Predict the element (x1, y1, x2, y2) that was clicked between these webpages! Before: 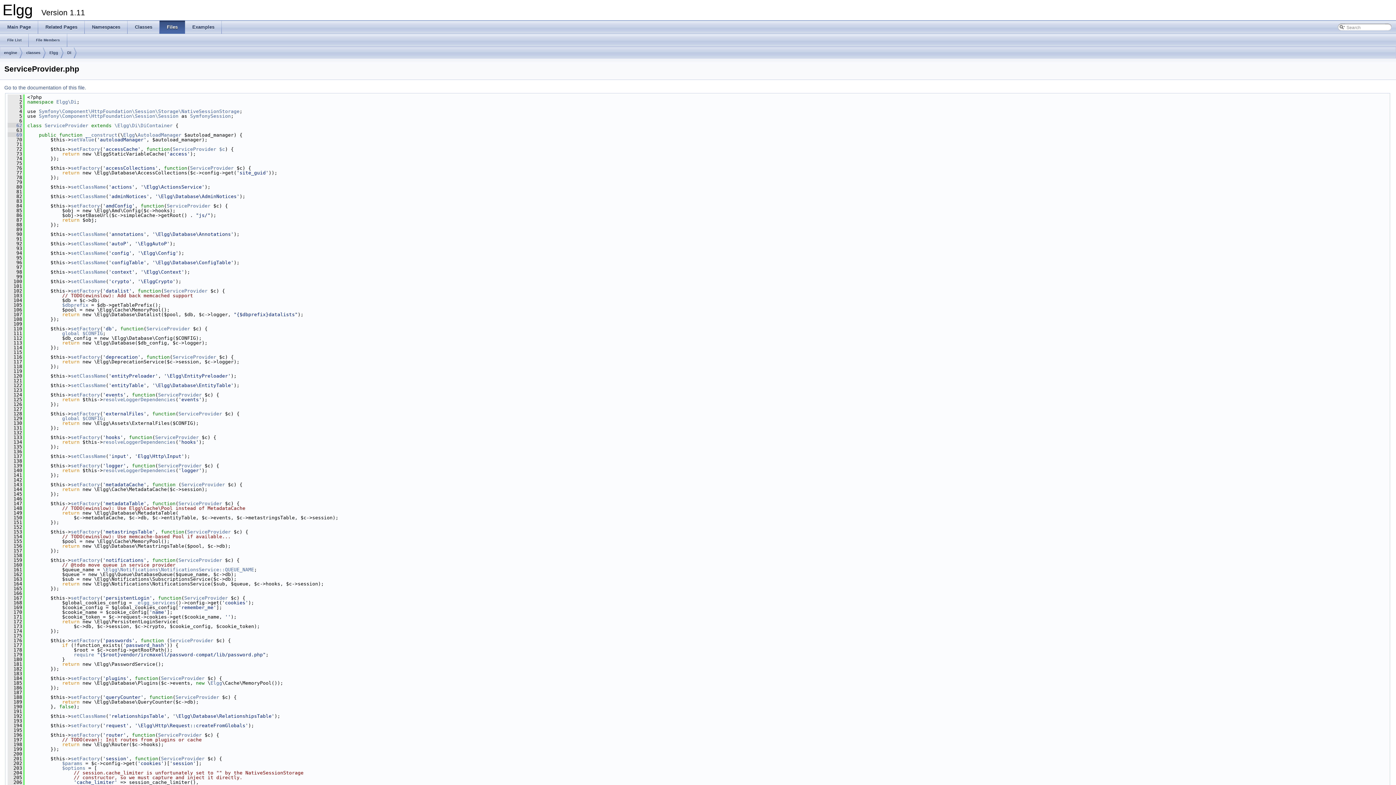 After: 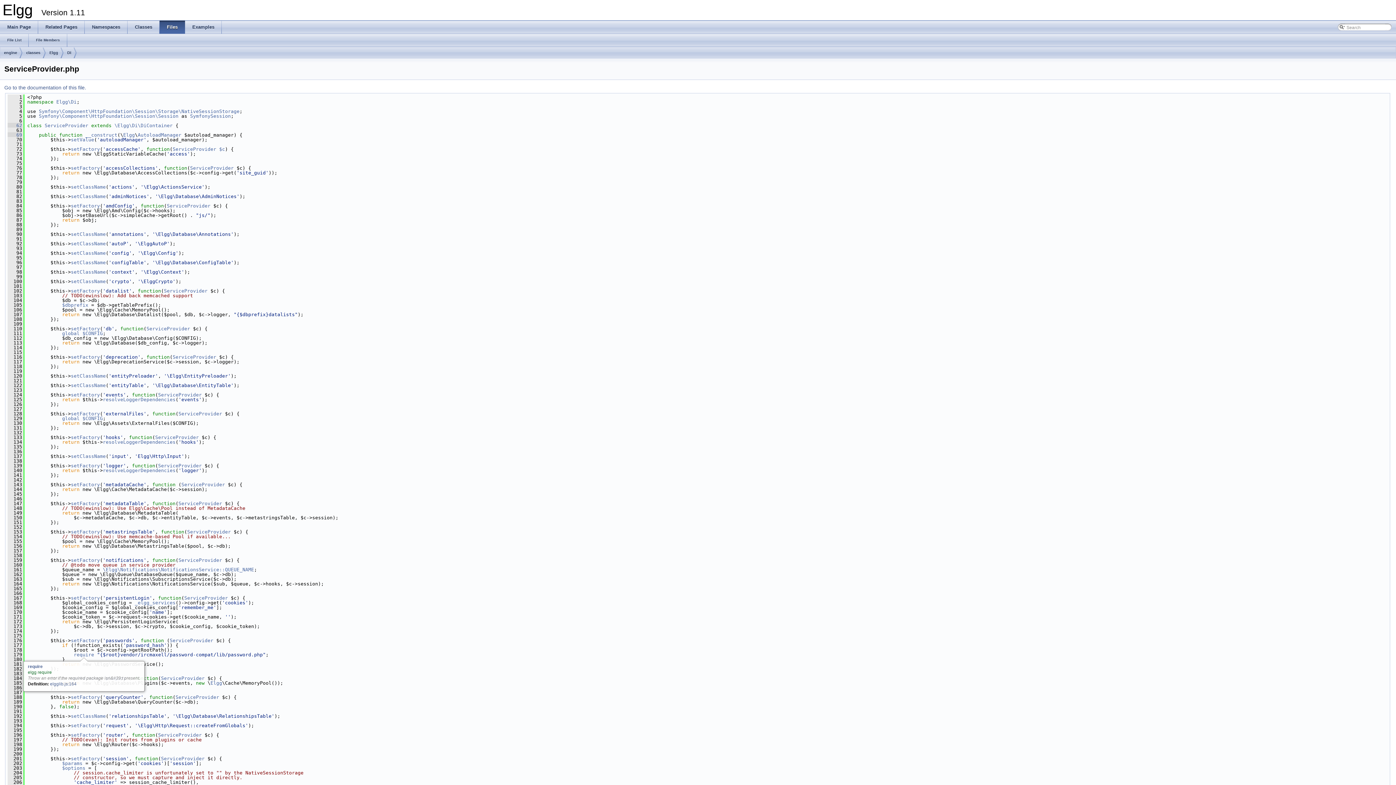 Action: label: require bbox: (73, 652, 94, 657)